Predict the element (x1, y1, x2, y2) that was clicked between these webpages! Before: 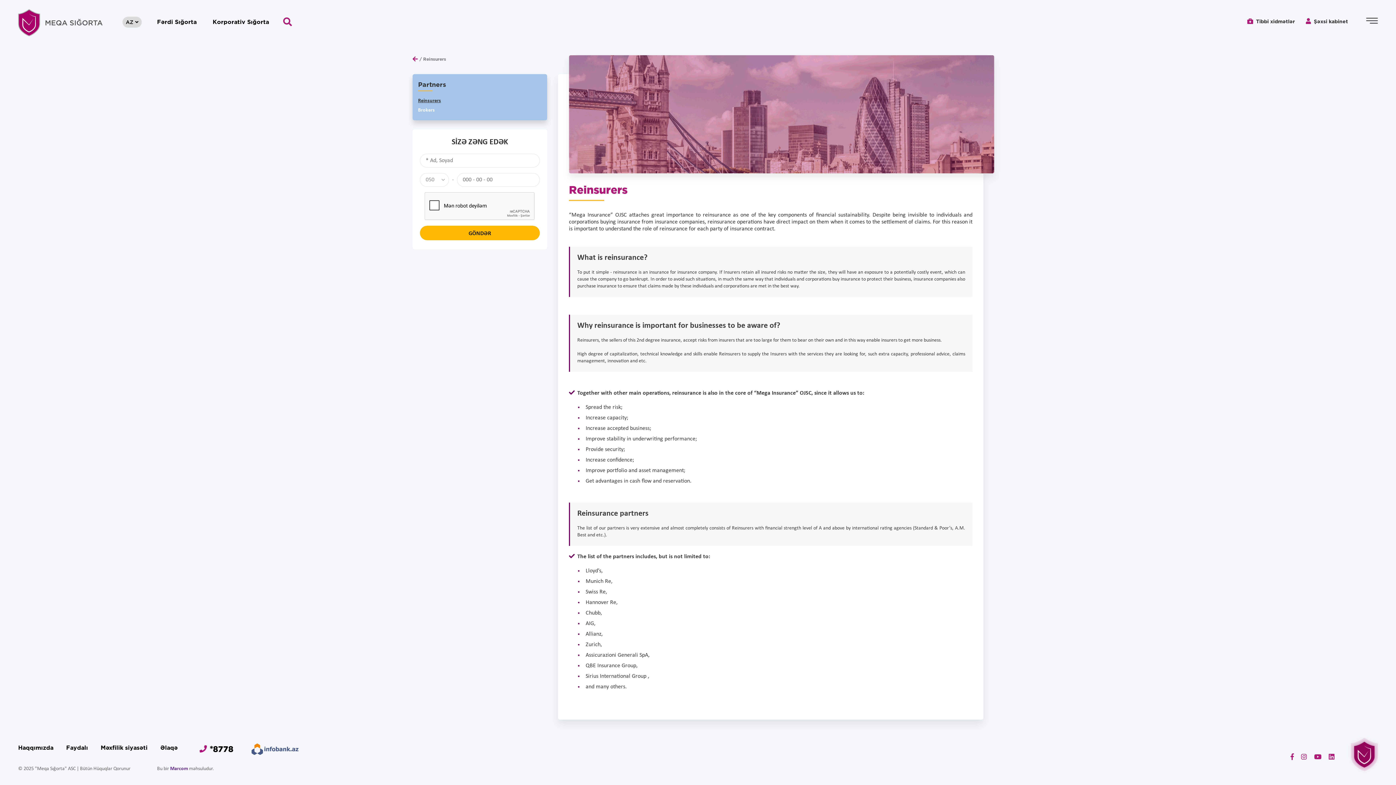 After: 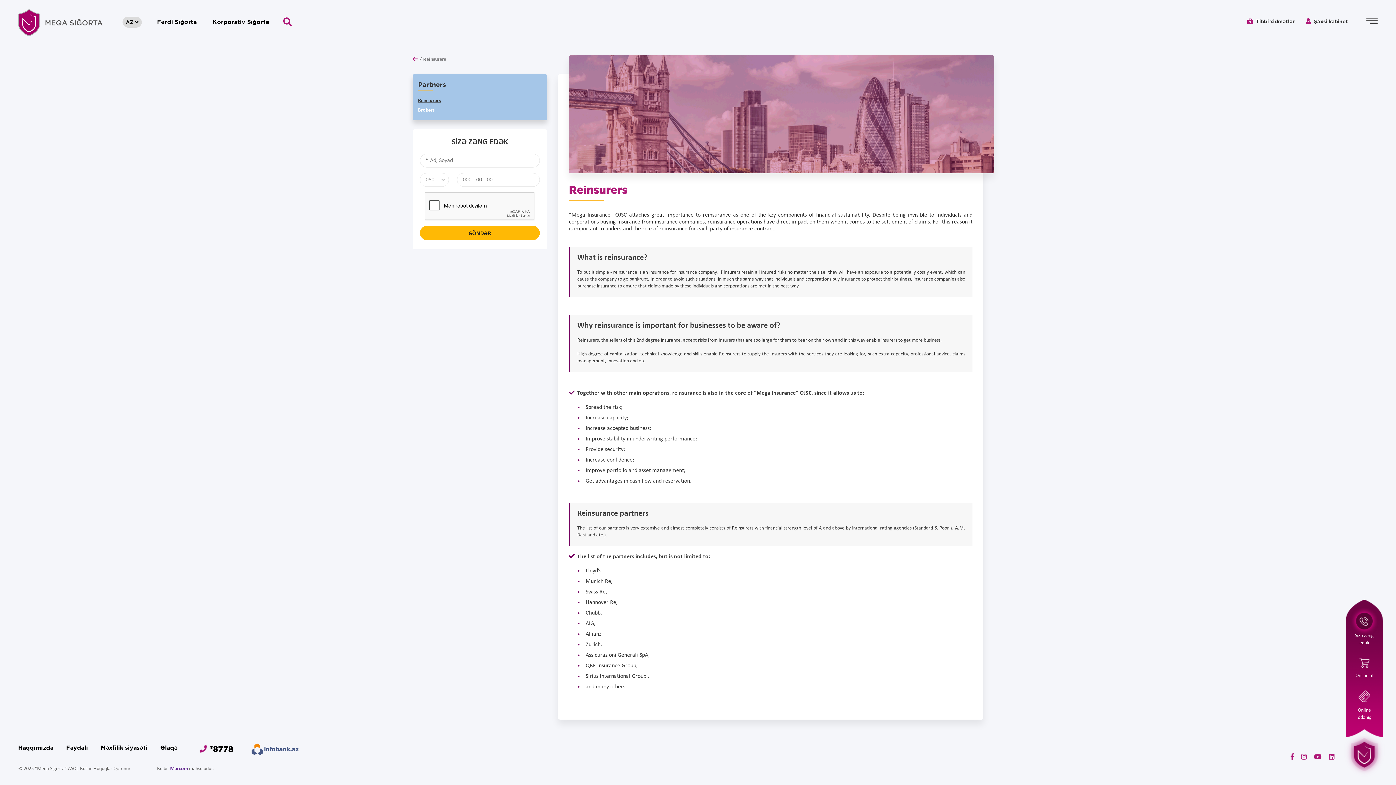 Action: bbox: (1351, 752, 1378, 756)